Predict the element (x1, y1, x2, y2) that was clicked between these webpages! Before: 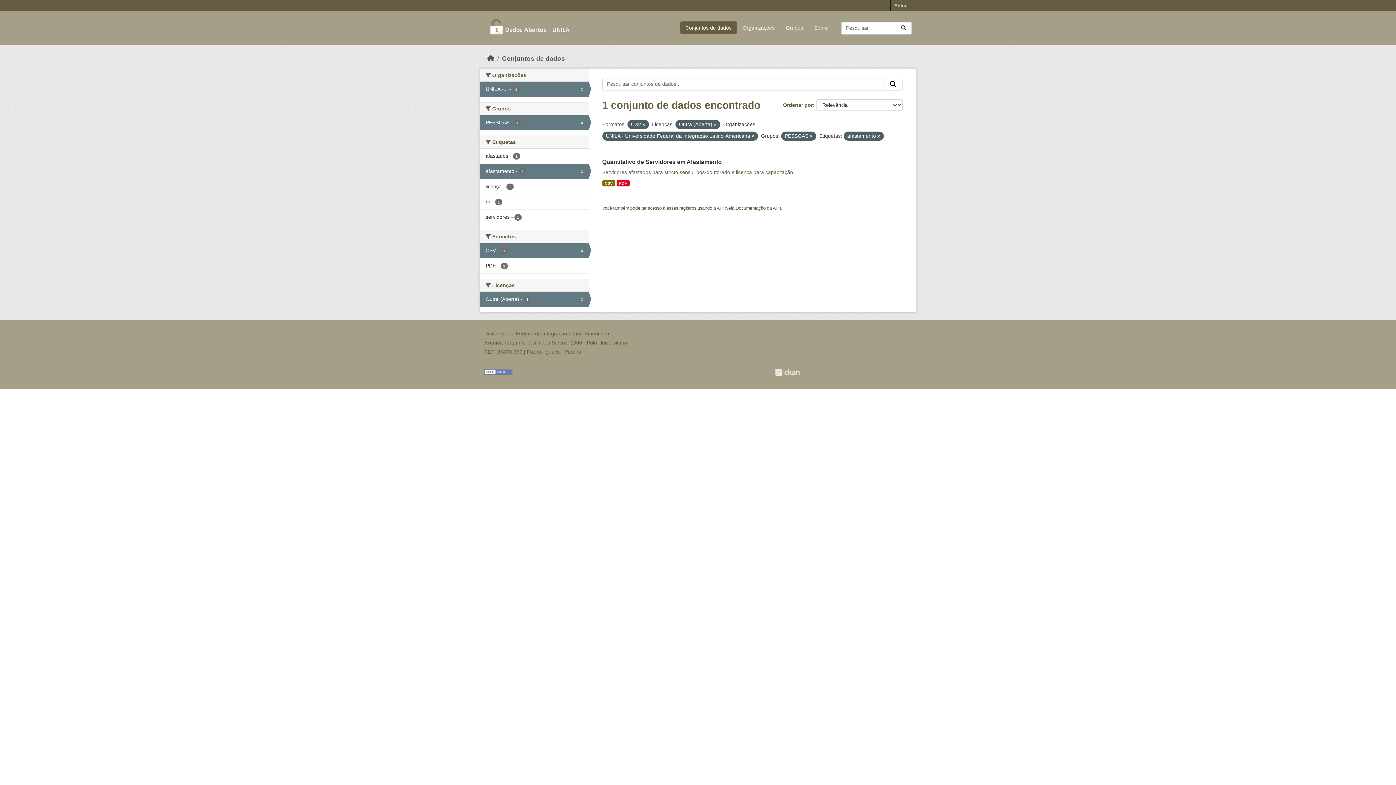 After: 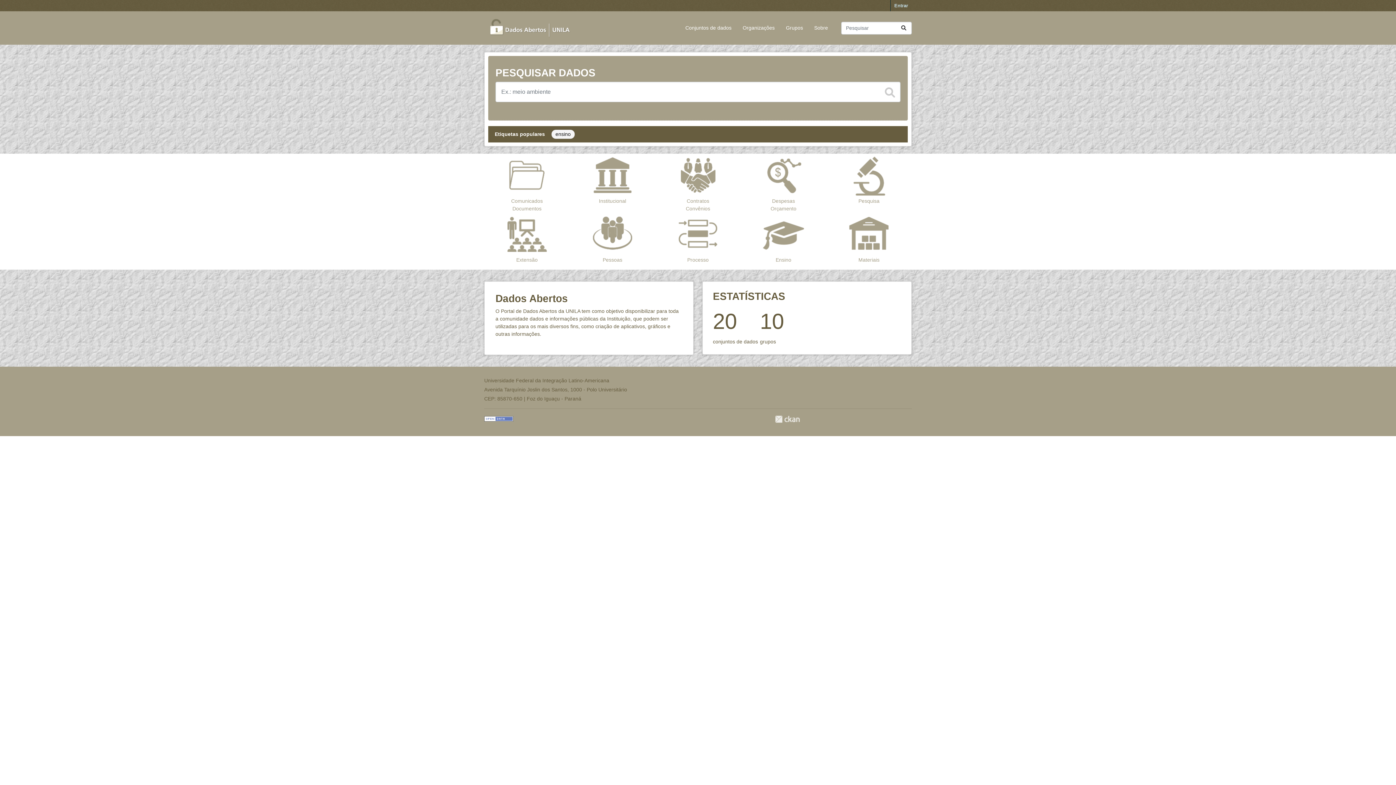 Action: bbox: (484, 17, 576, 38)